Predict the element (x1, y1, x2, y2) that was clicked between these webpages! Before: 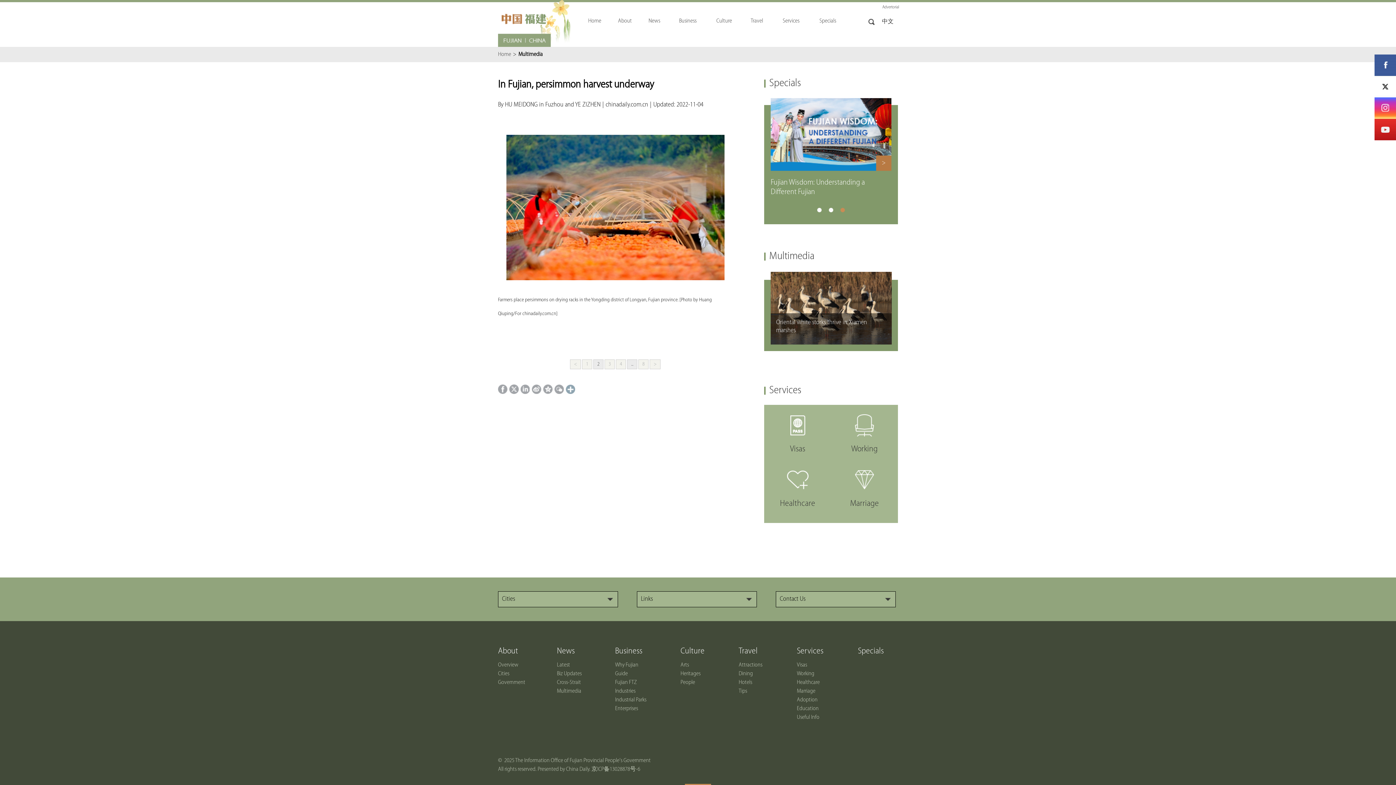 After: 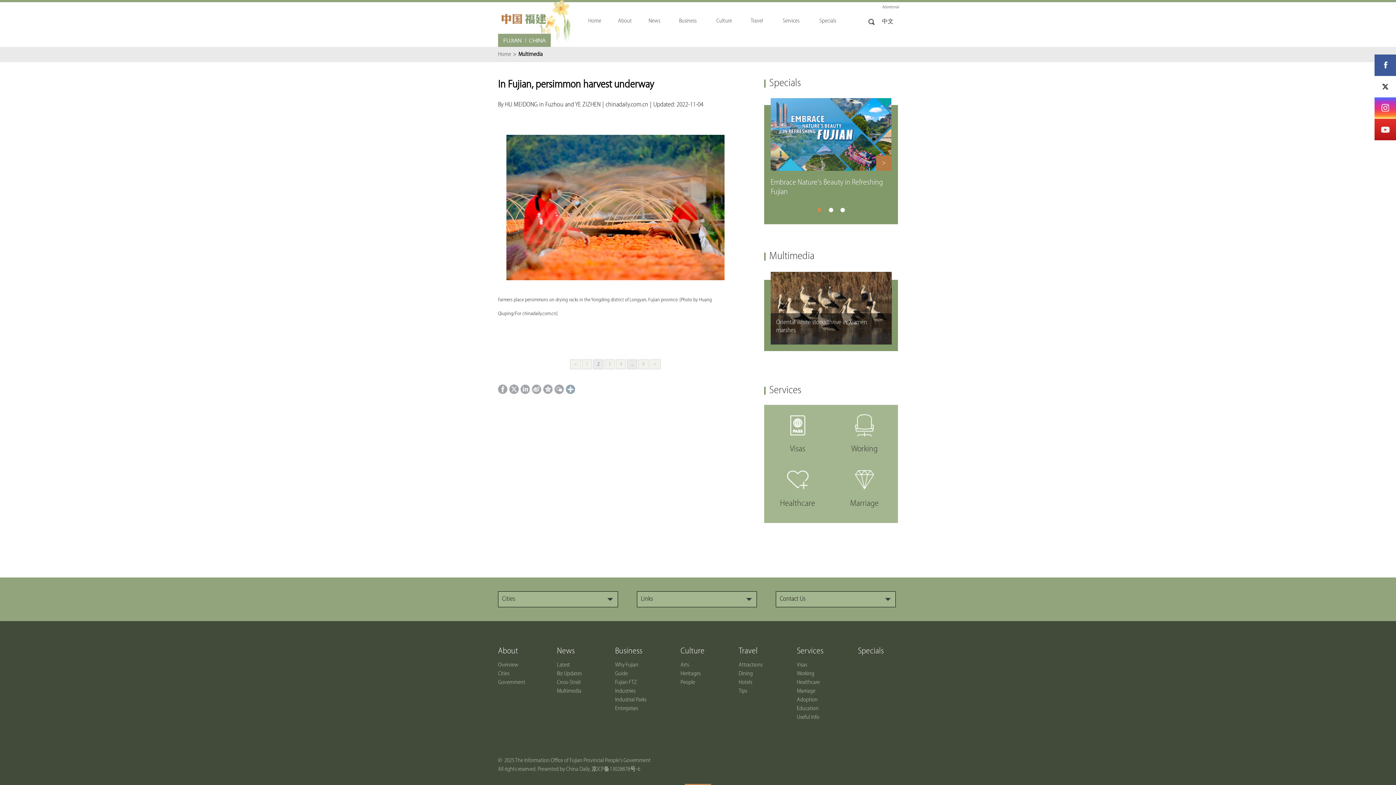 Action: bbox: (882, 1, 899, 13) label: Advertorial